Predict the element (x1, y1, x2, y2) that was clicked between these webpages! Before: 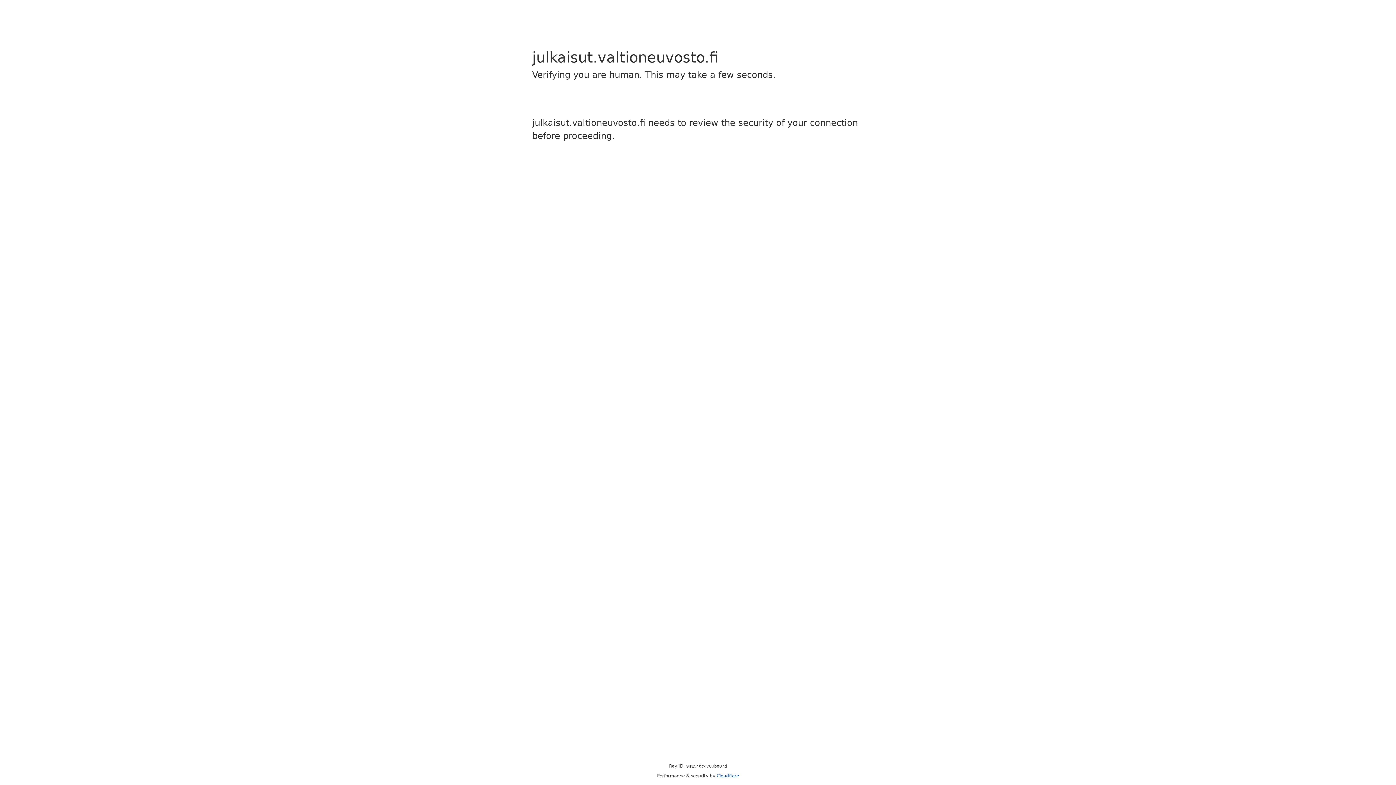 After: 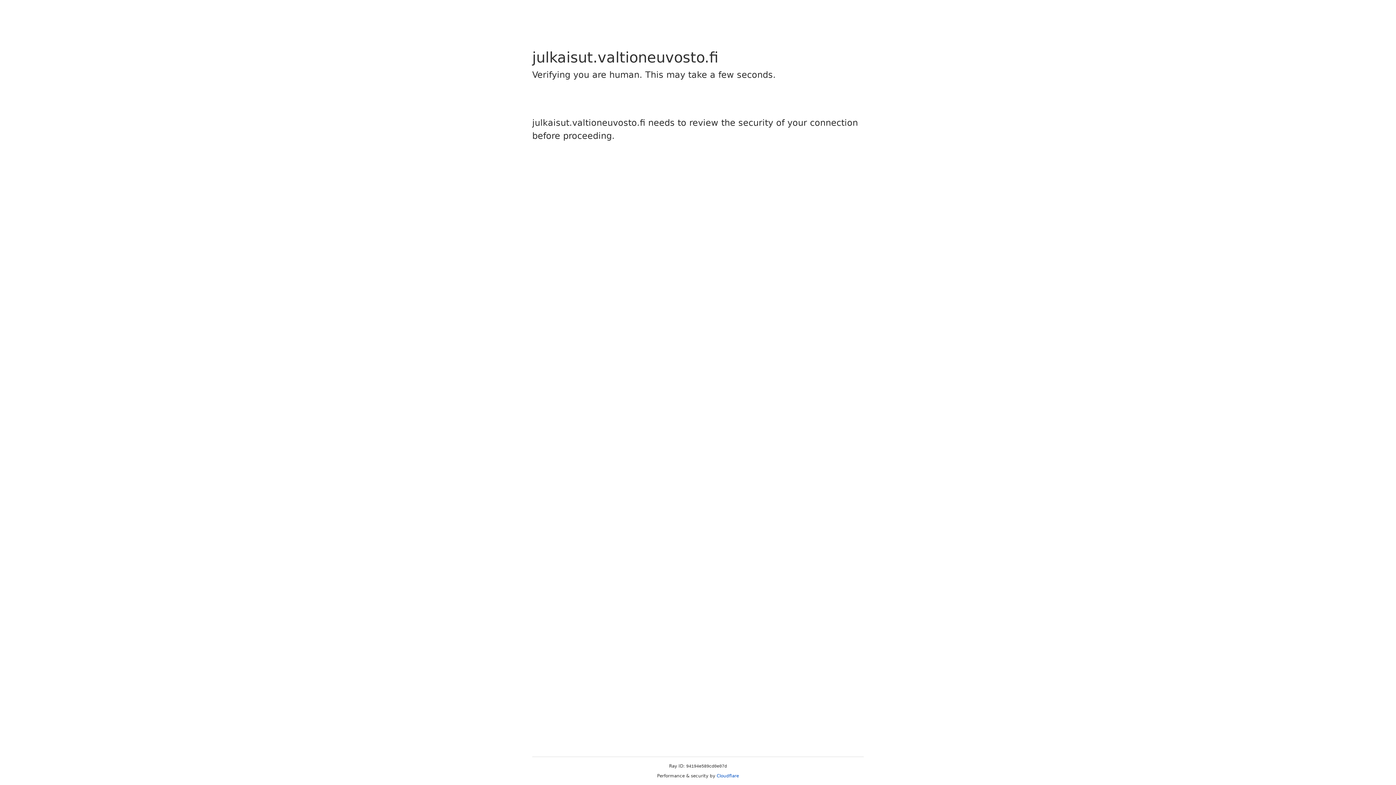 Action: label: Cloudflare bbox: (716, 773, 739, 778)